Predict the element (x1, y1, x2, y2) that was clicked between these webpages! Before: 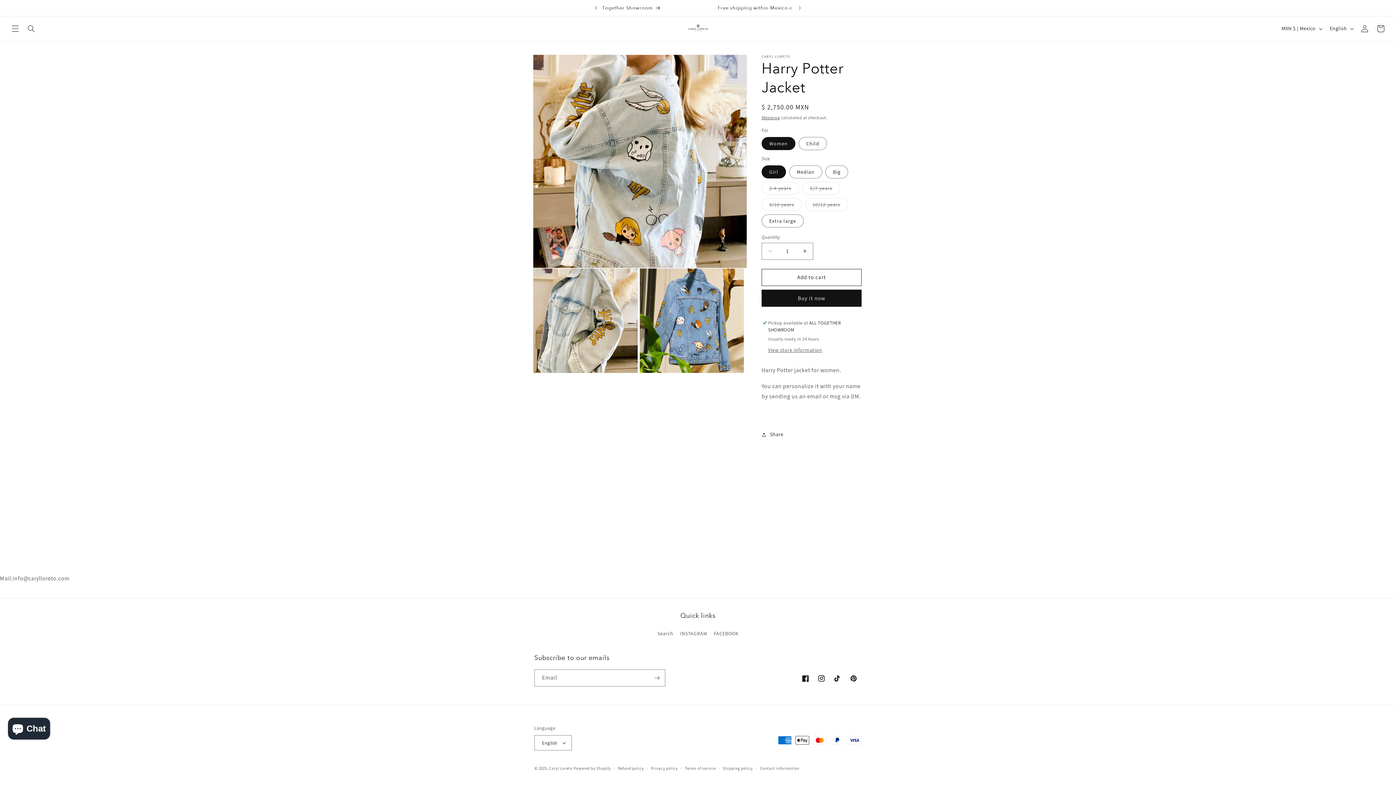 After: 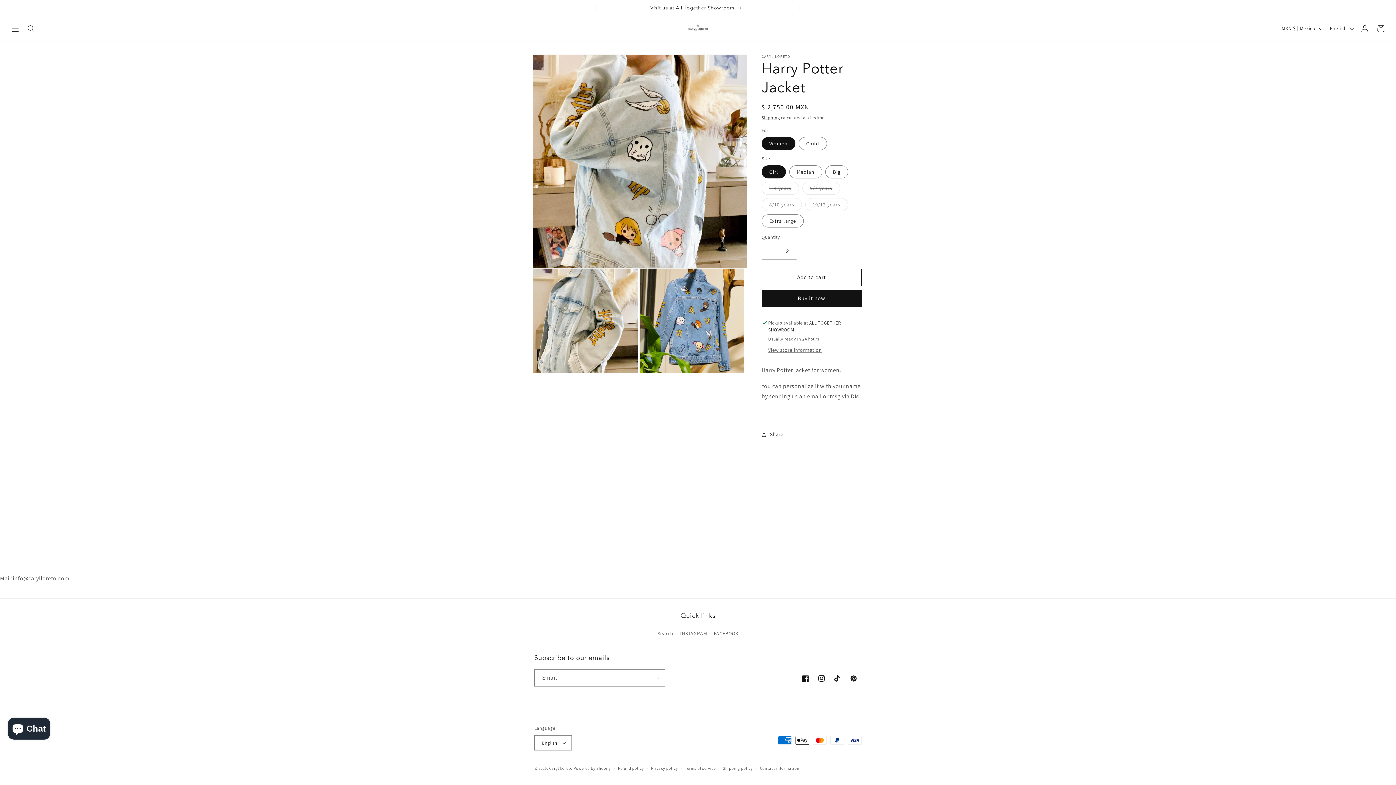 Action: label: Increase quantity for Harry Potter Jacket bbox: (796, 242, 813, 259)